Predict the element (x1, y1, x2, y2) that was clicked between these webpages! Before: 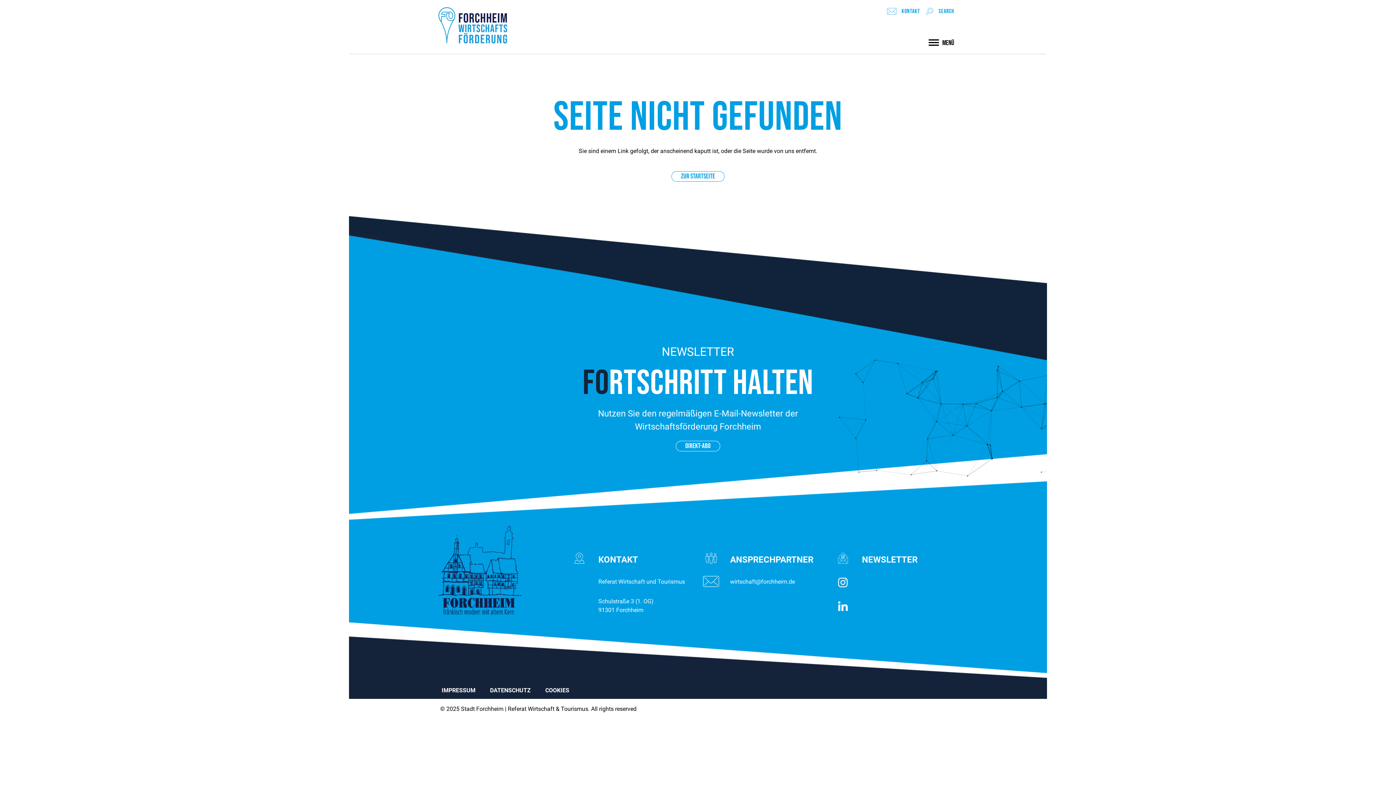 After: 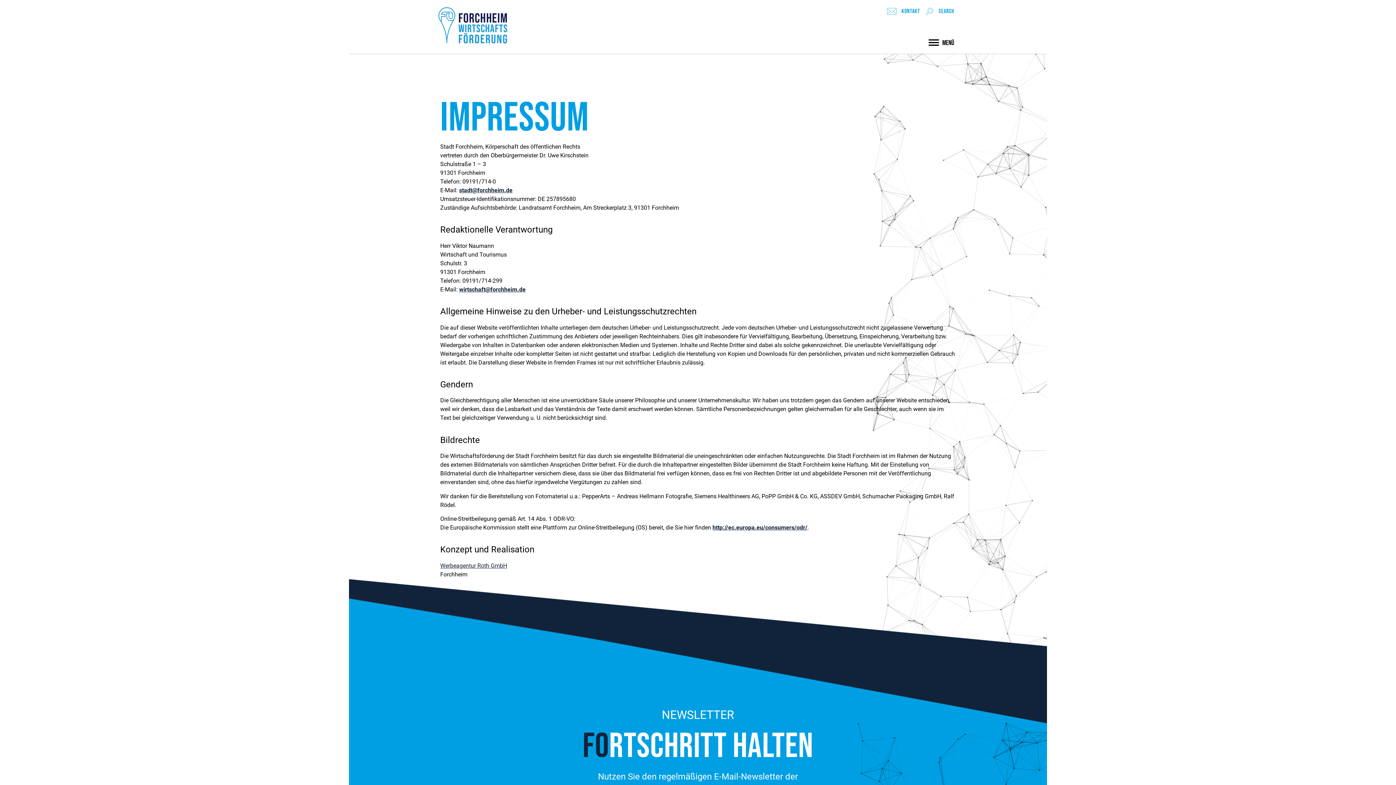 Action: bbox: (441, 687, 475, 694) label: IMPRESSUM